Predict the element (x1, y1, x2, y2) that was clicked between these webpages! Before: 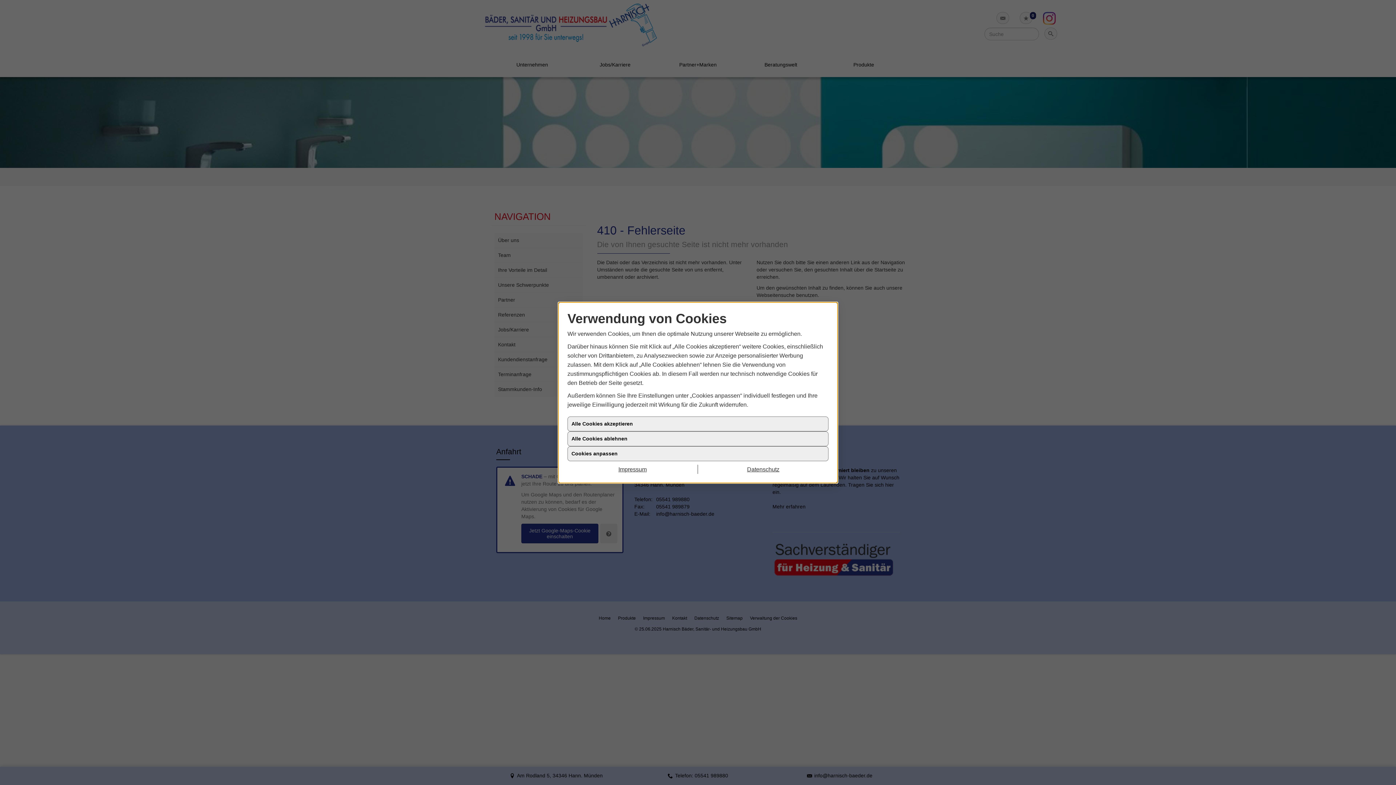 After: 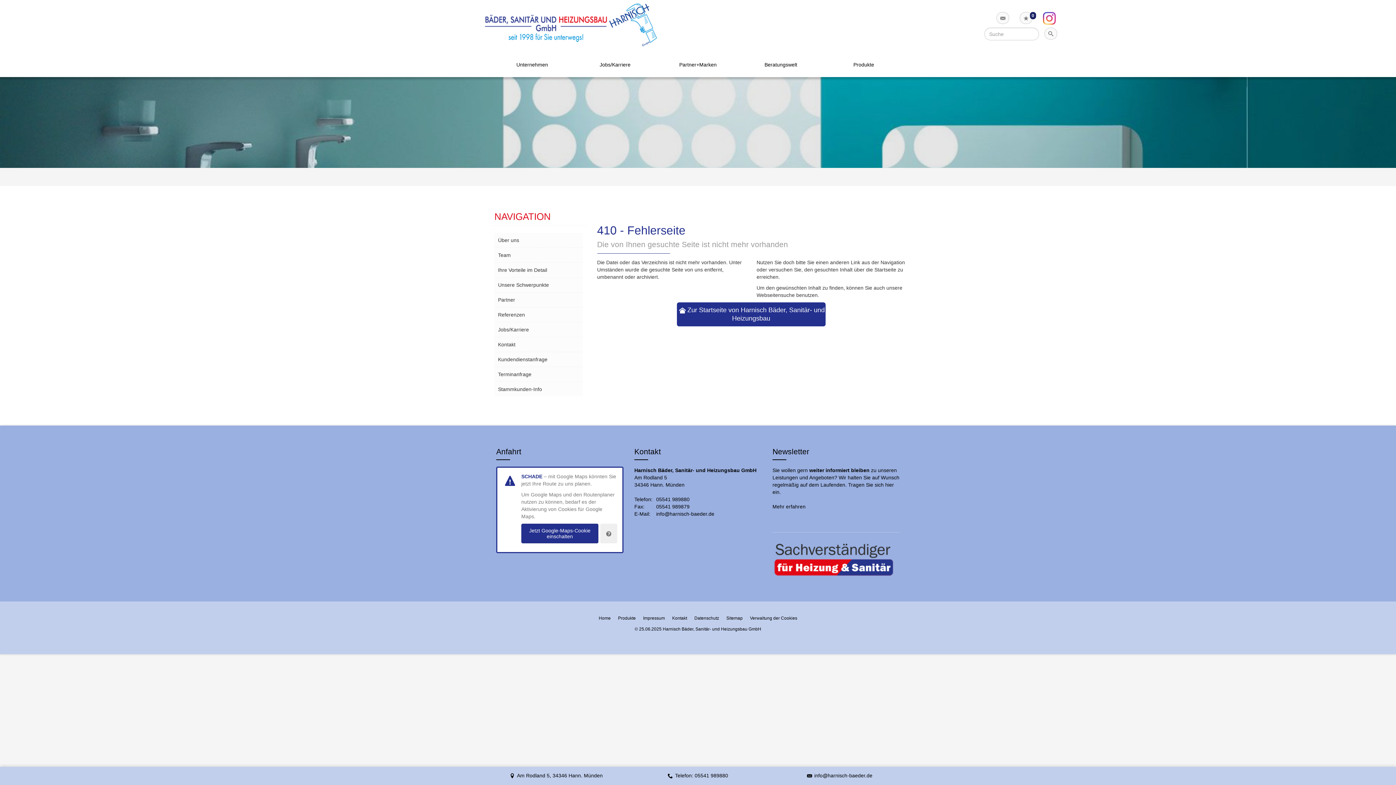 Action: bbox: (698, 464, 828, 474) label: Datenschutz